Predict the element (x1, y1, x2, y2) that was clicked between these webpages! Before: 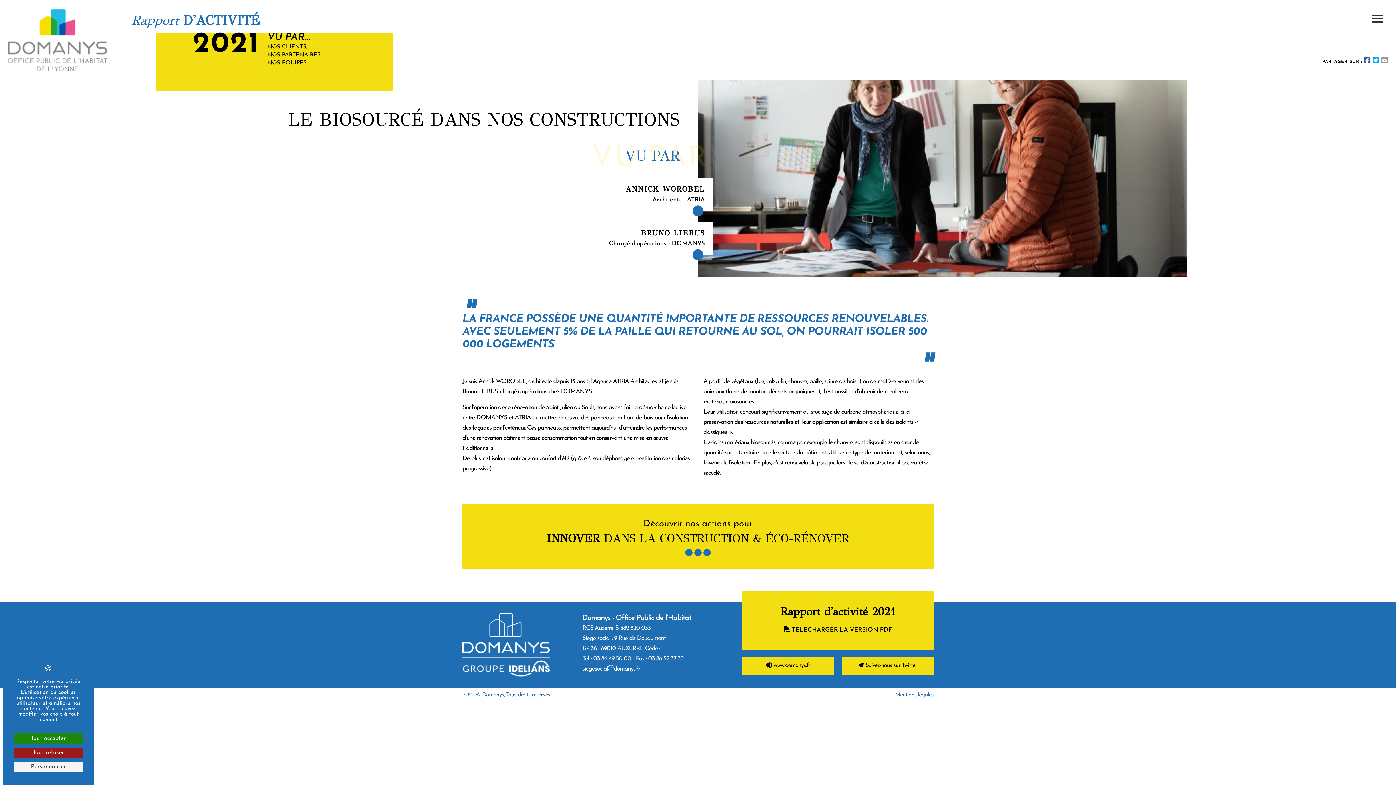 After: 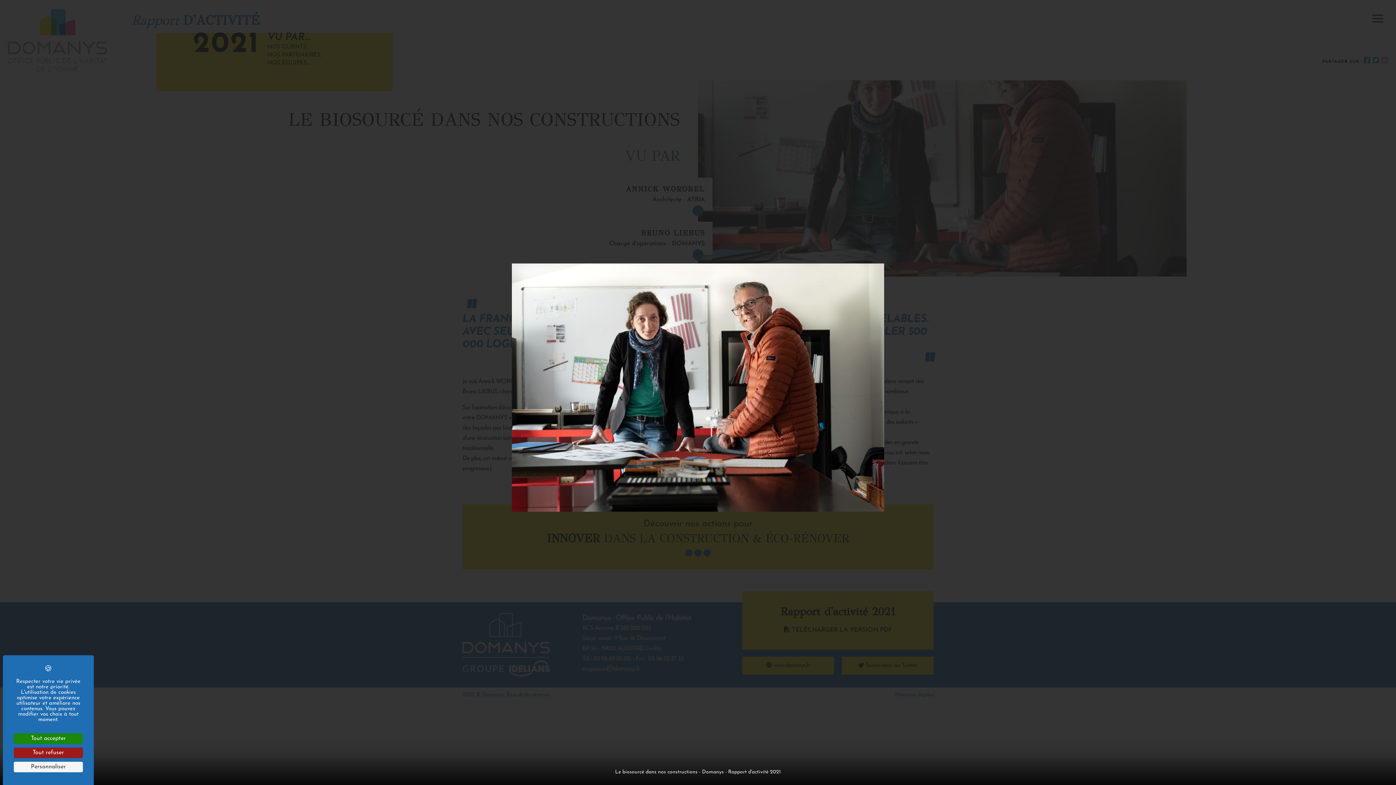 Action: bbox: (698, 80, 1396, 276)